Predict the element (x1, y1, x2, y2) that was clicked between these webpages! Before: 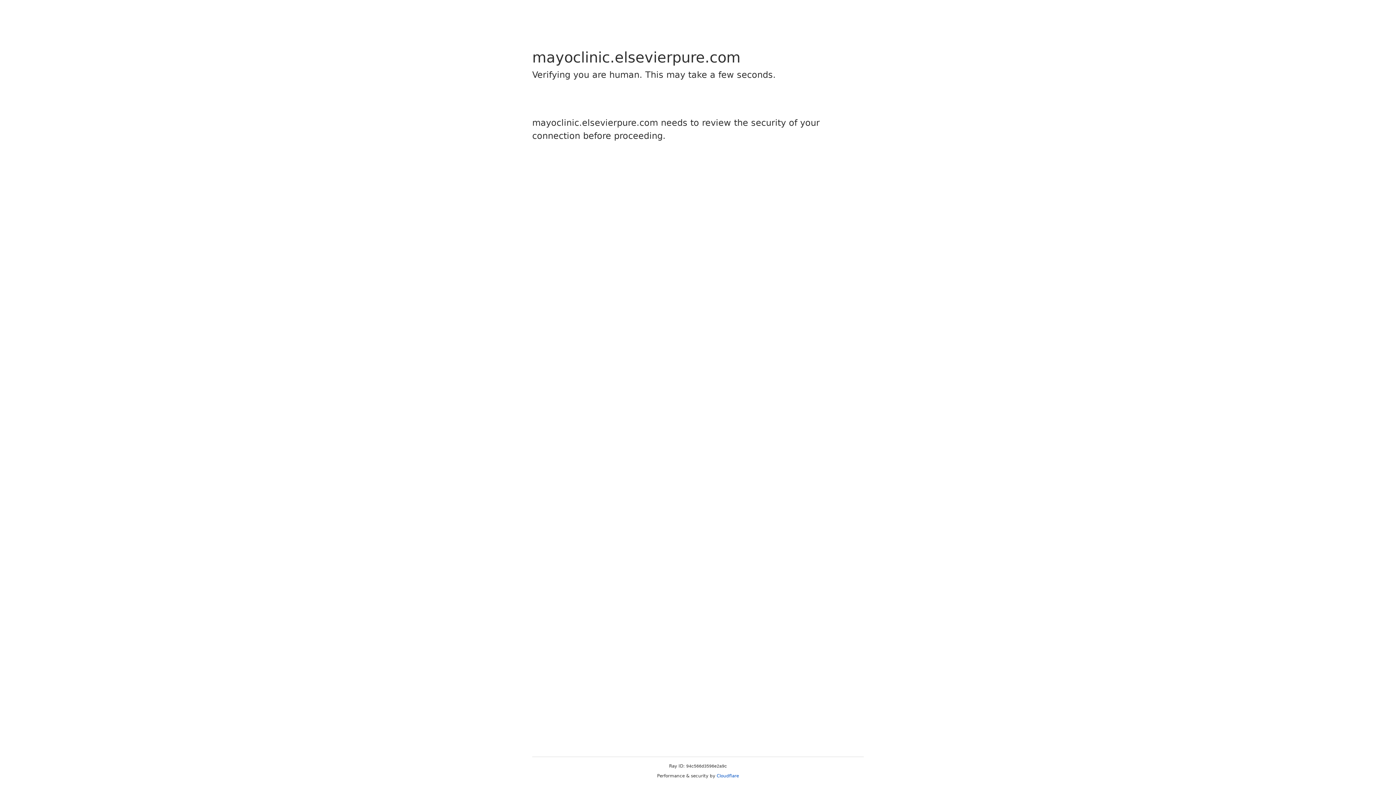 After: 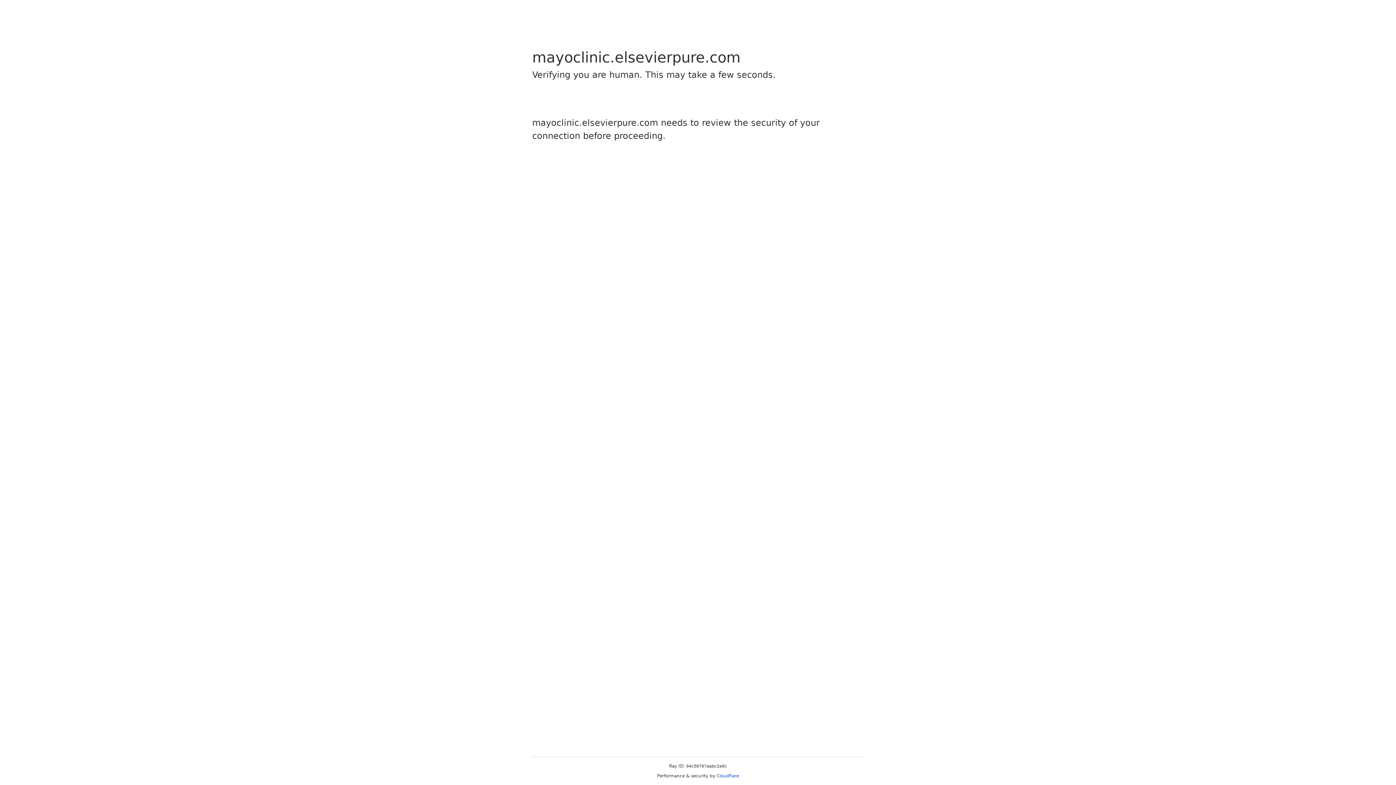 Action: label: Cloudflare bbox: (716, 773, 739, 778)